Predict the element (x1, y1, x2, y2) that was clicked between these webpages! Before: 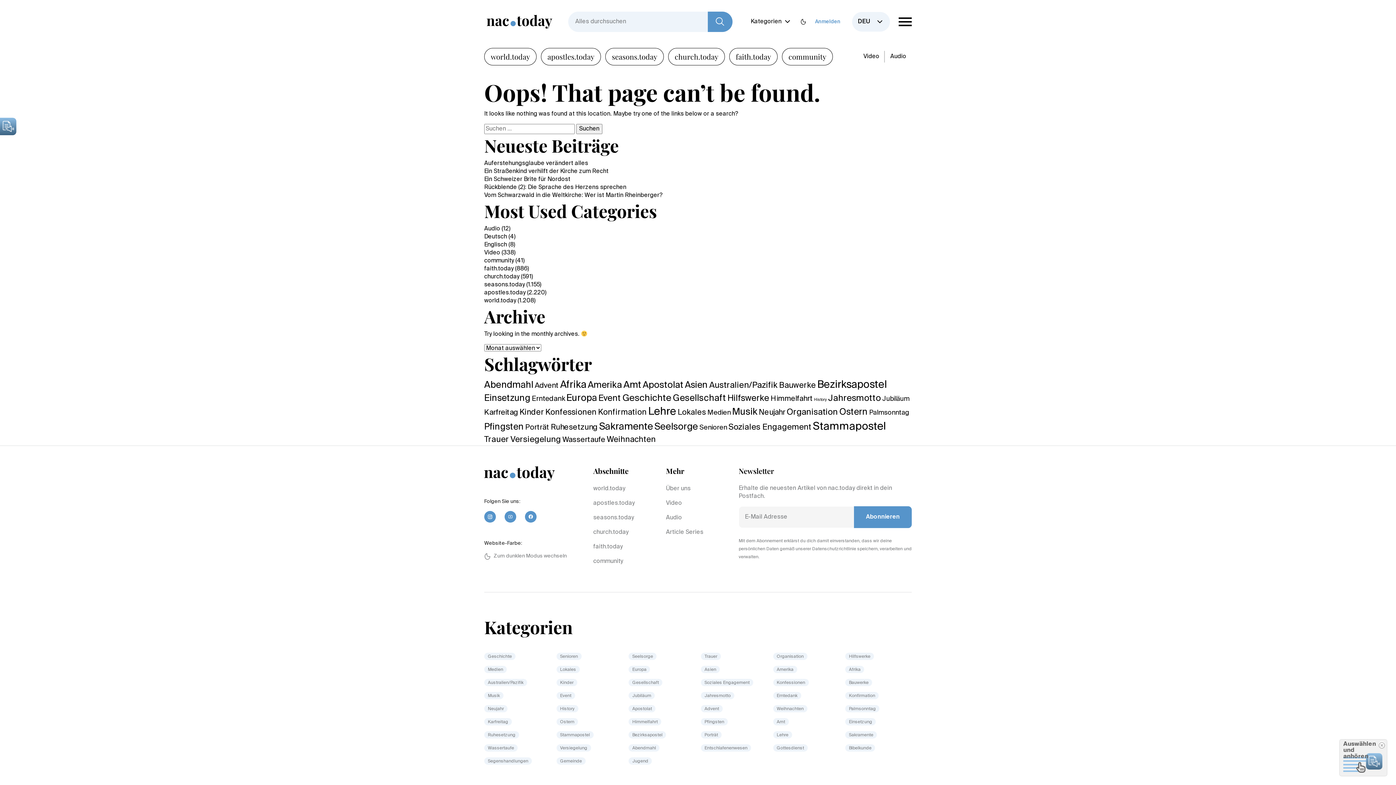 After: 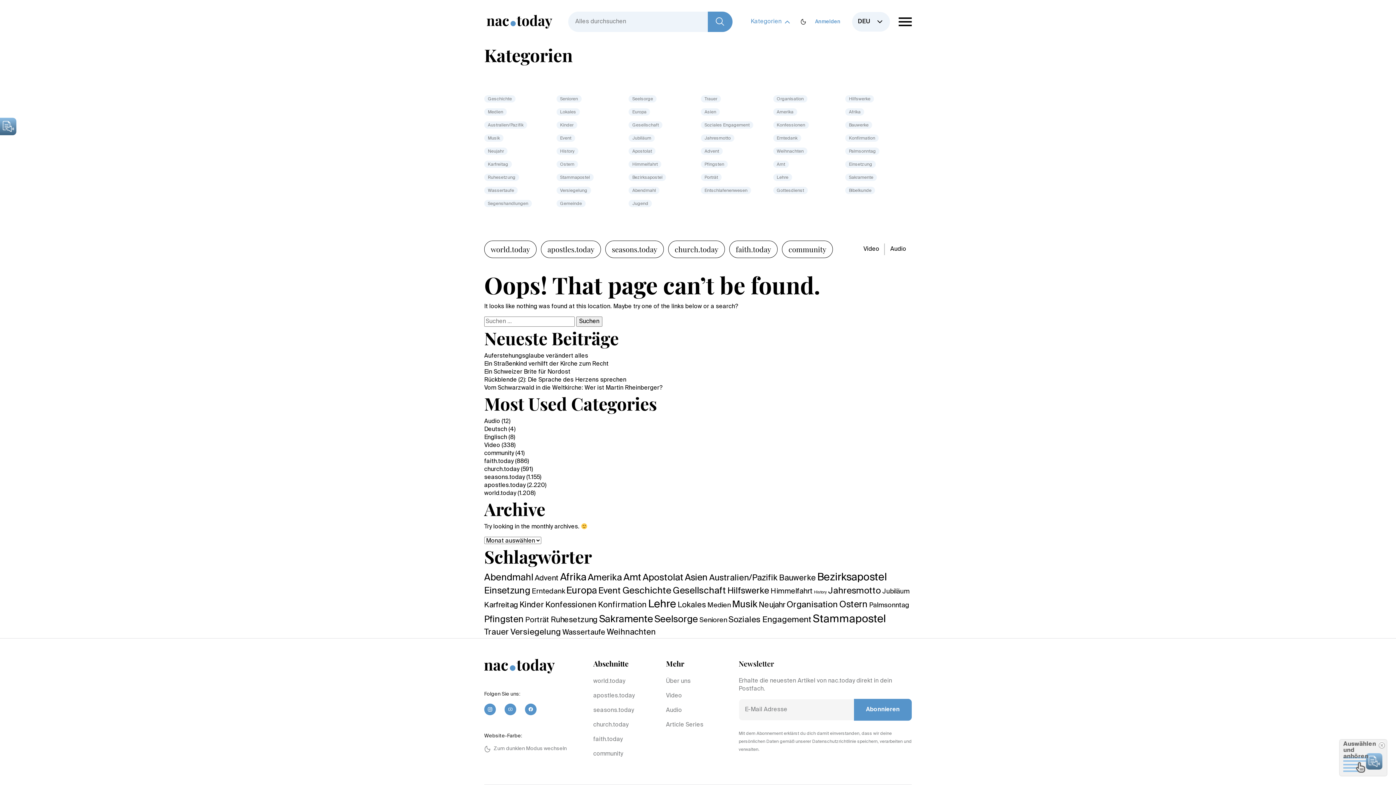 Action: label: Kategorien bbox: (750, 17, 792, 26)